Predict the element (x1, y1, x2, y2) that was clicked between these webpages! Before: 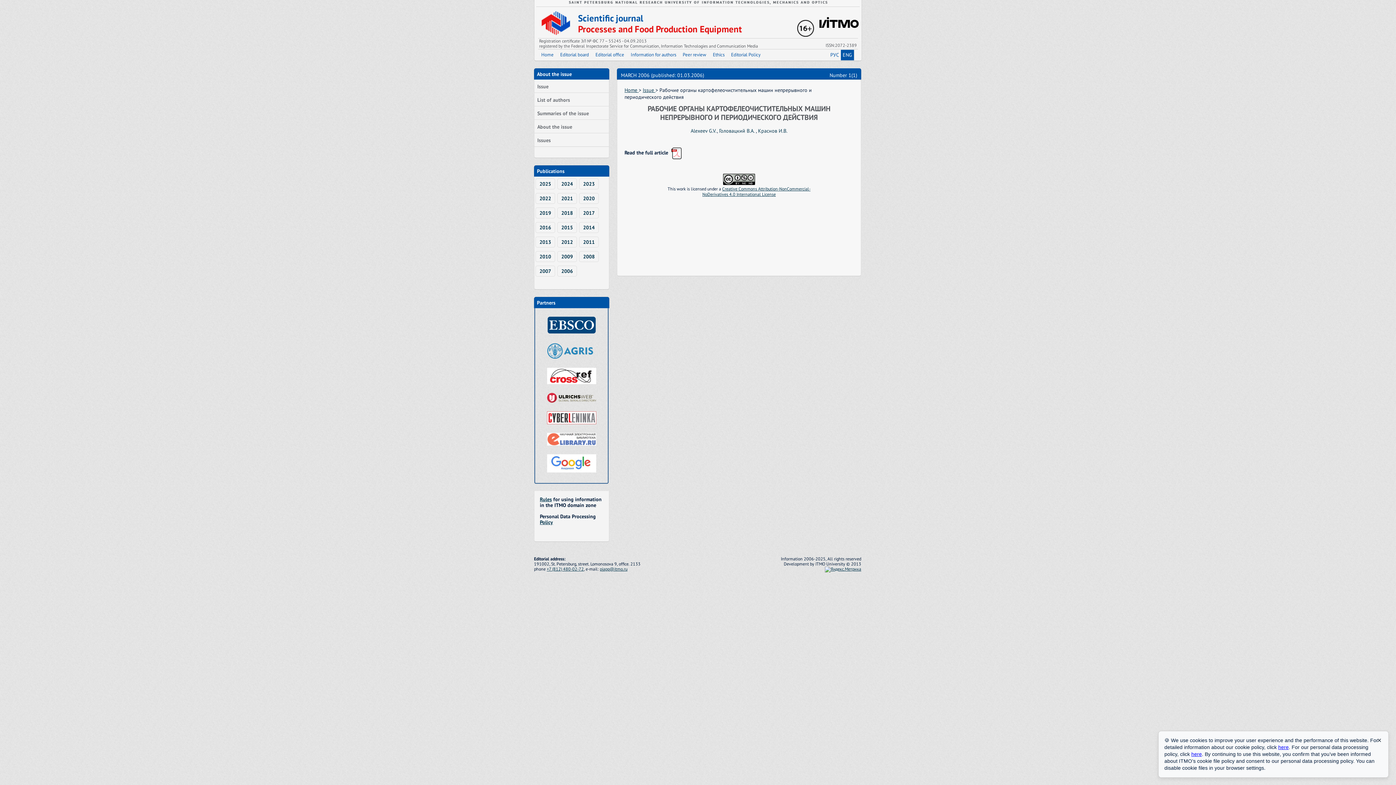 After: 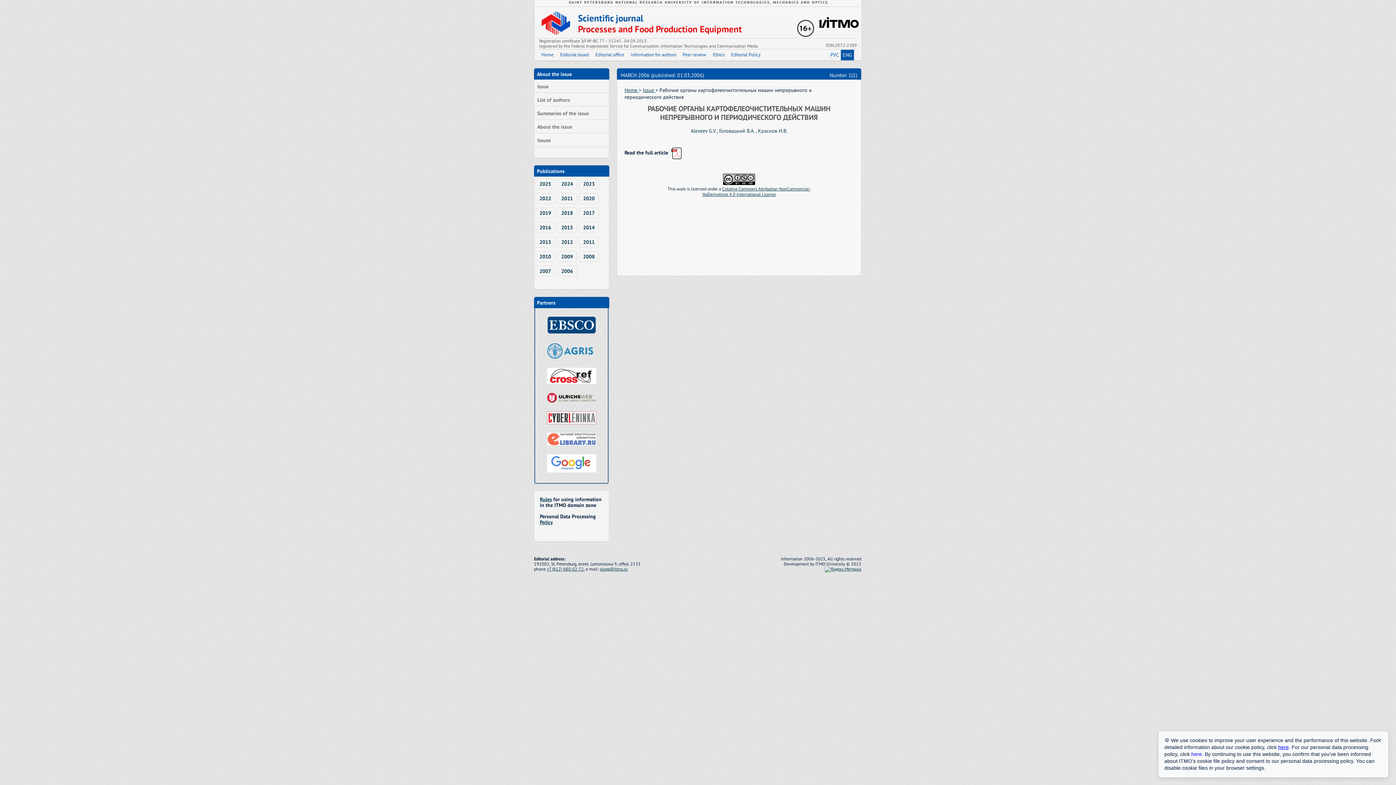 Action: label: here bbox: (1191, 751, 1202, 757)